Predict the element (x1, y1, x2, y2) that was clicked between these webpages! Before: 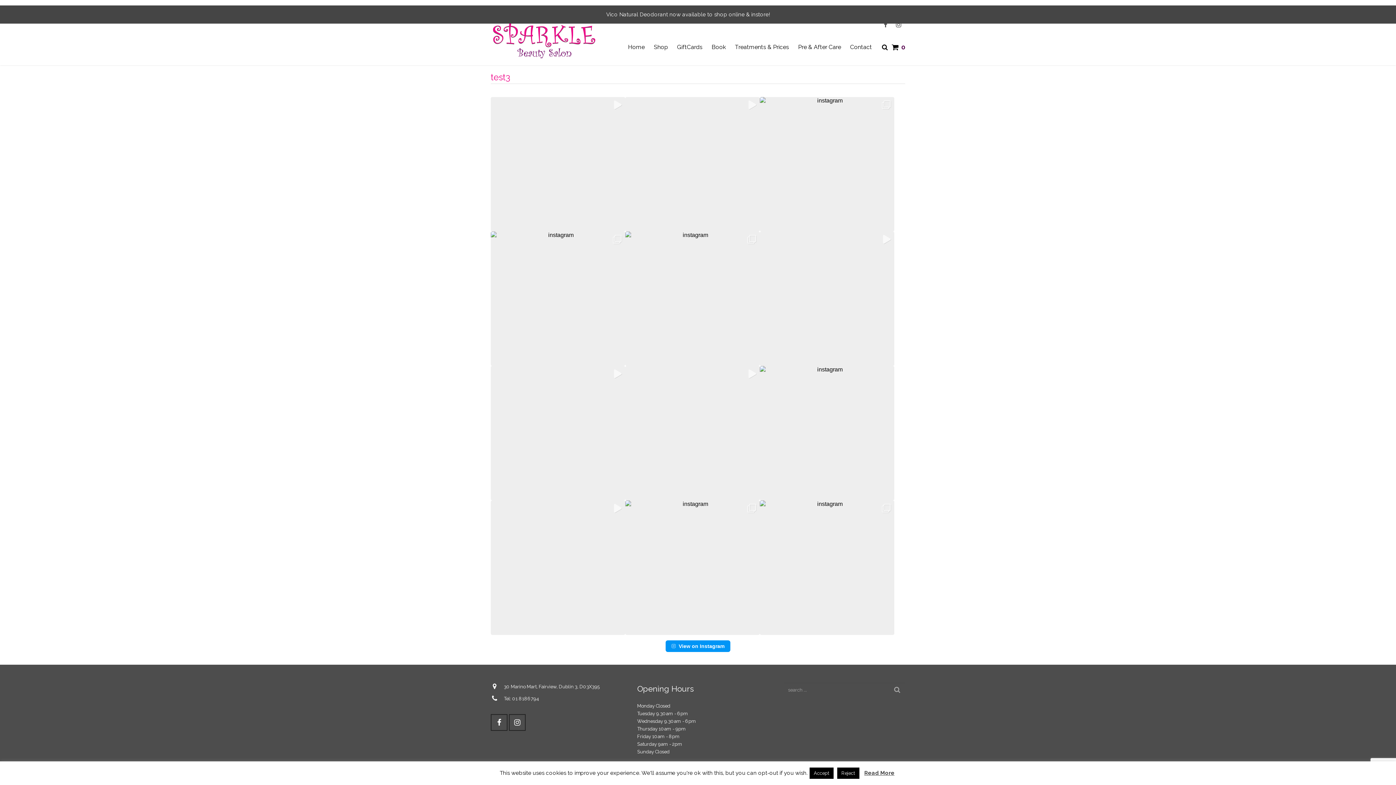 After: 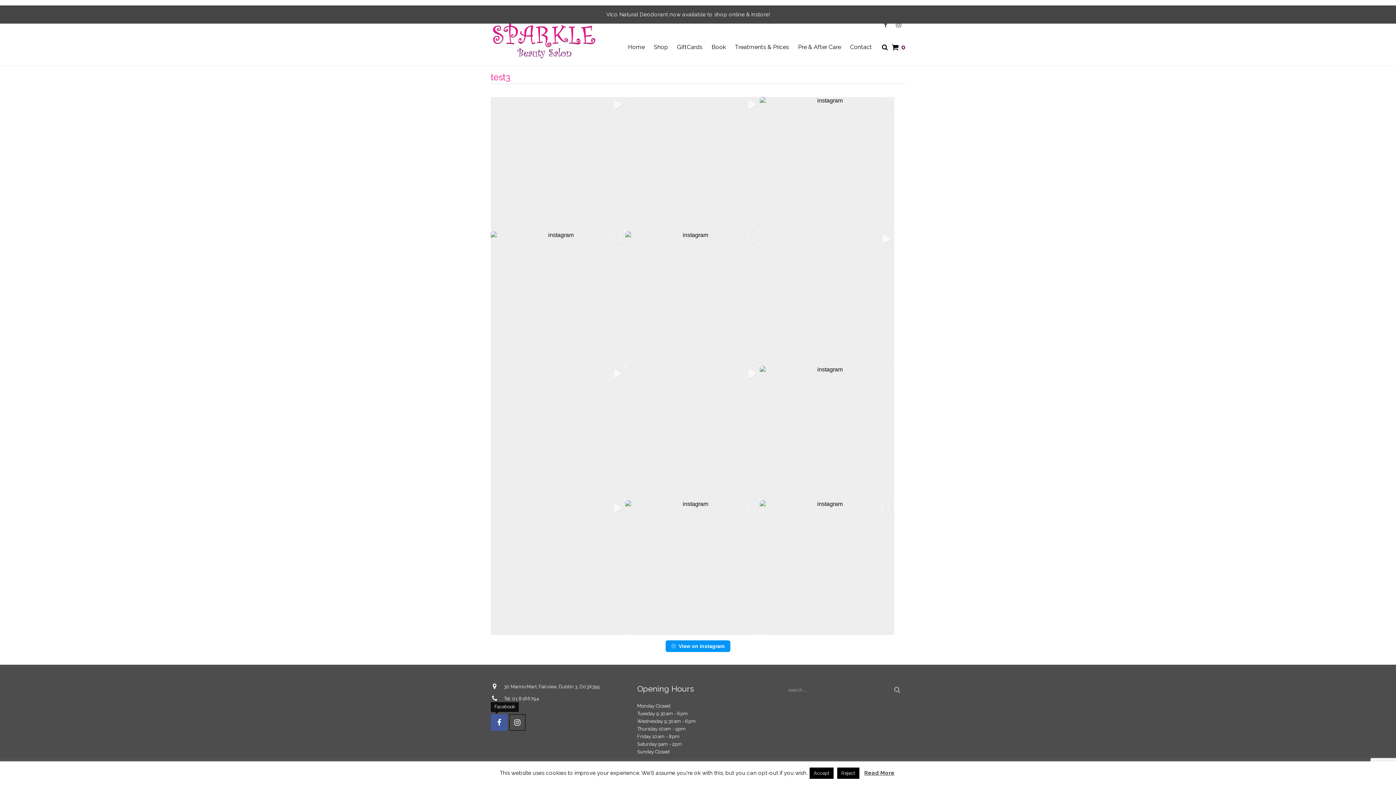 Action: bbox: (490, 714, 507, 731)